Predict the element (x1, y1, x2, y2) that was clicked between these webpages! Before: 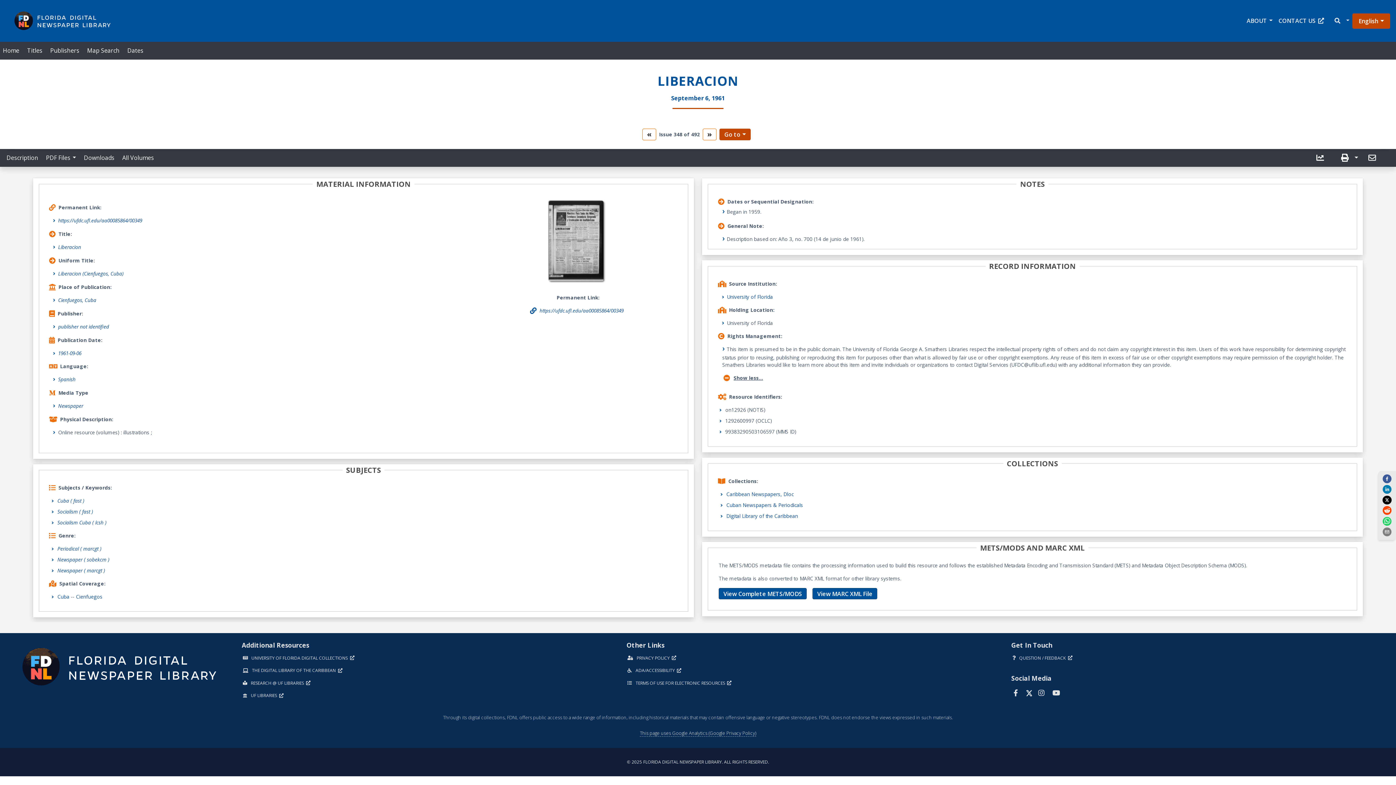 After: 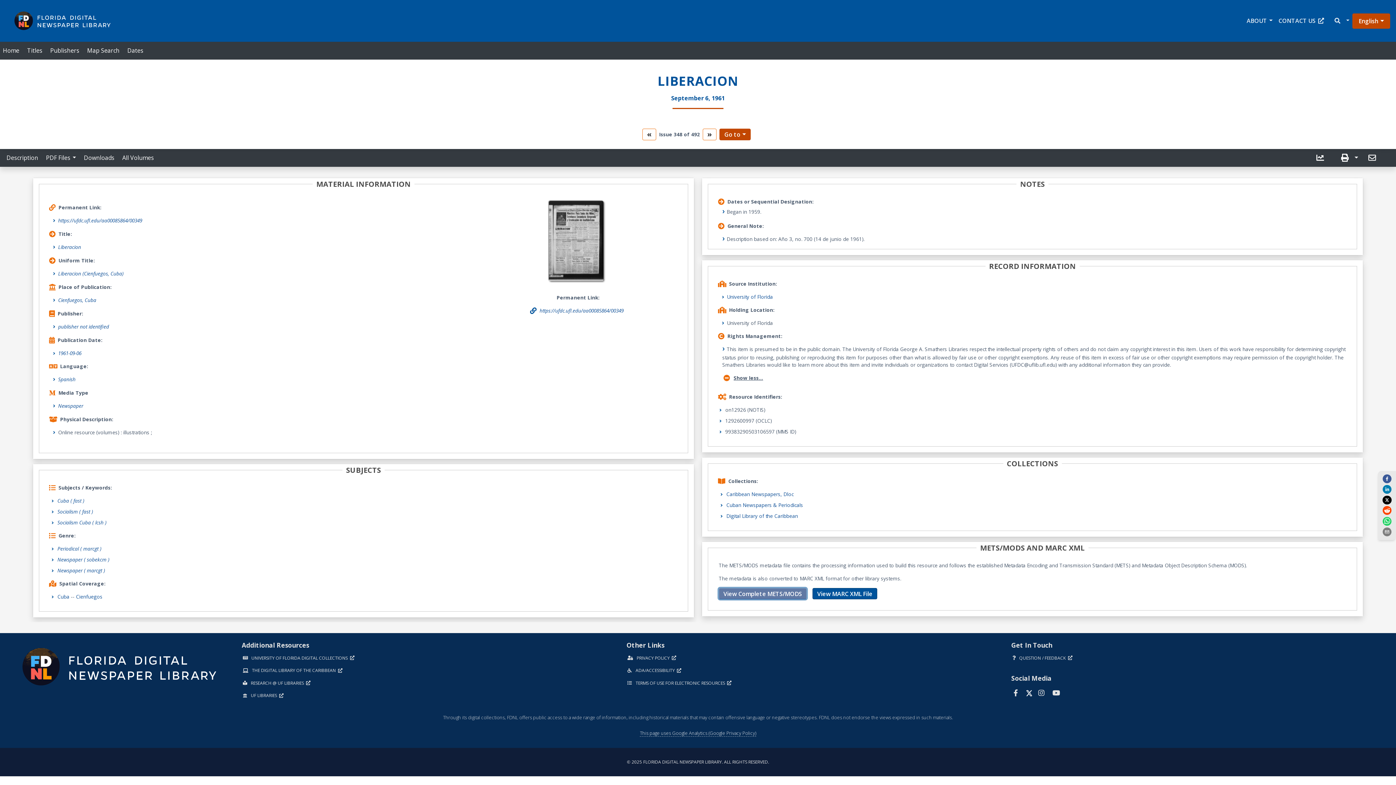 Action: bbox: (718, 588, 806, 599) label: View Complete METS/MODS